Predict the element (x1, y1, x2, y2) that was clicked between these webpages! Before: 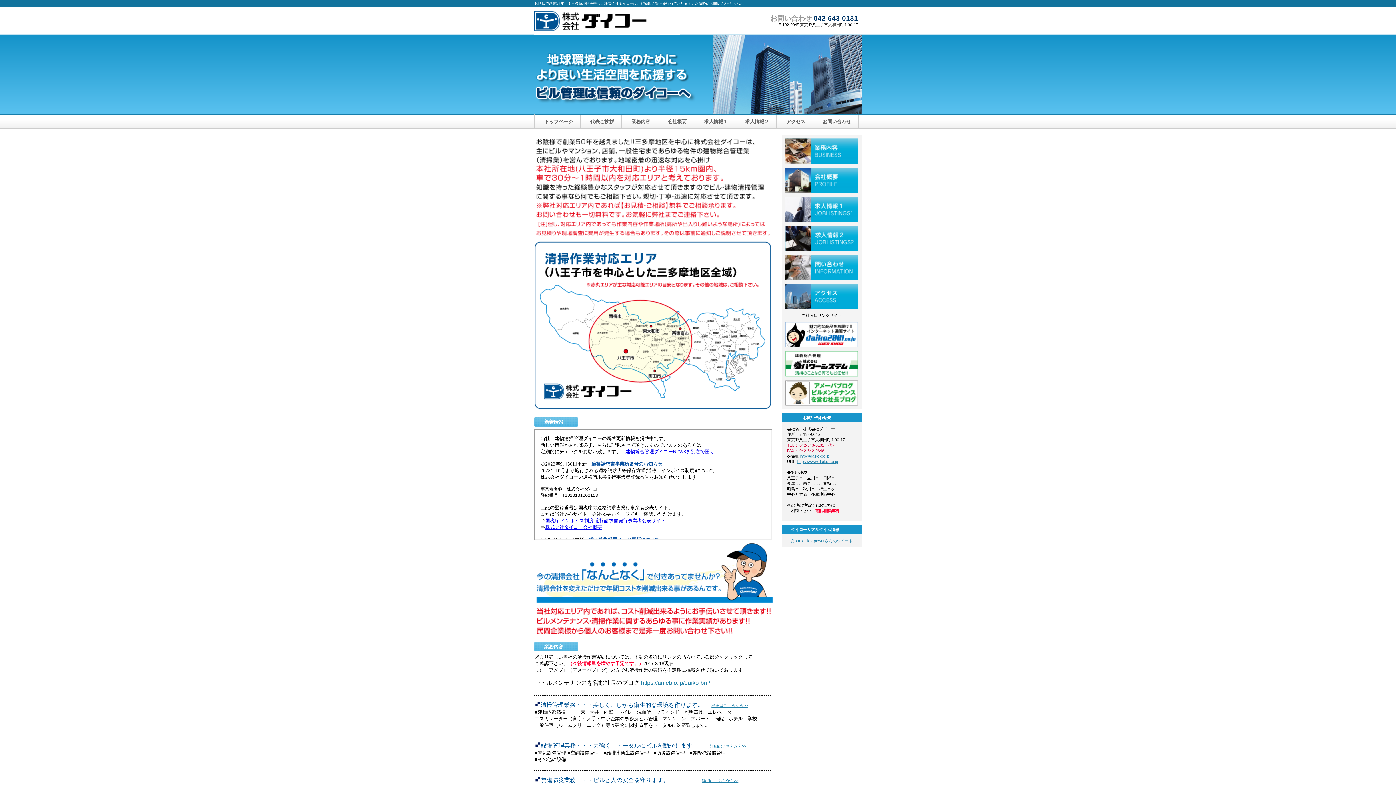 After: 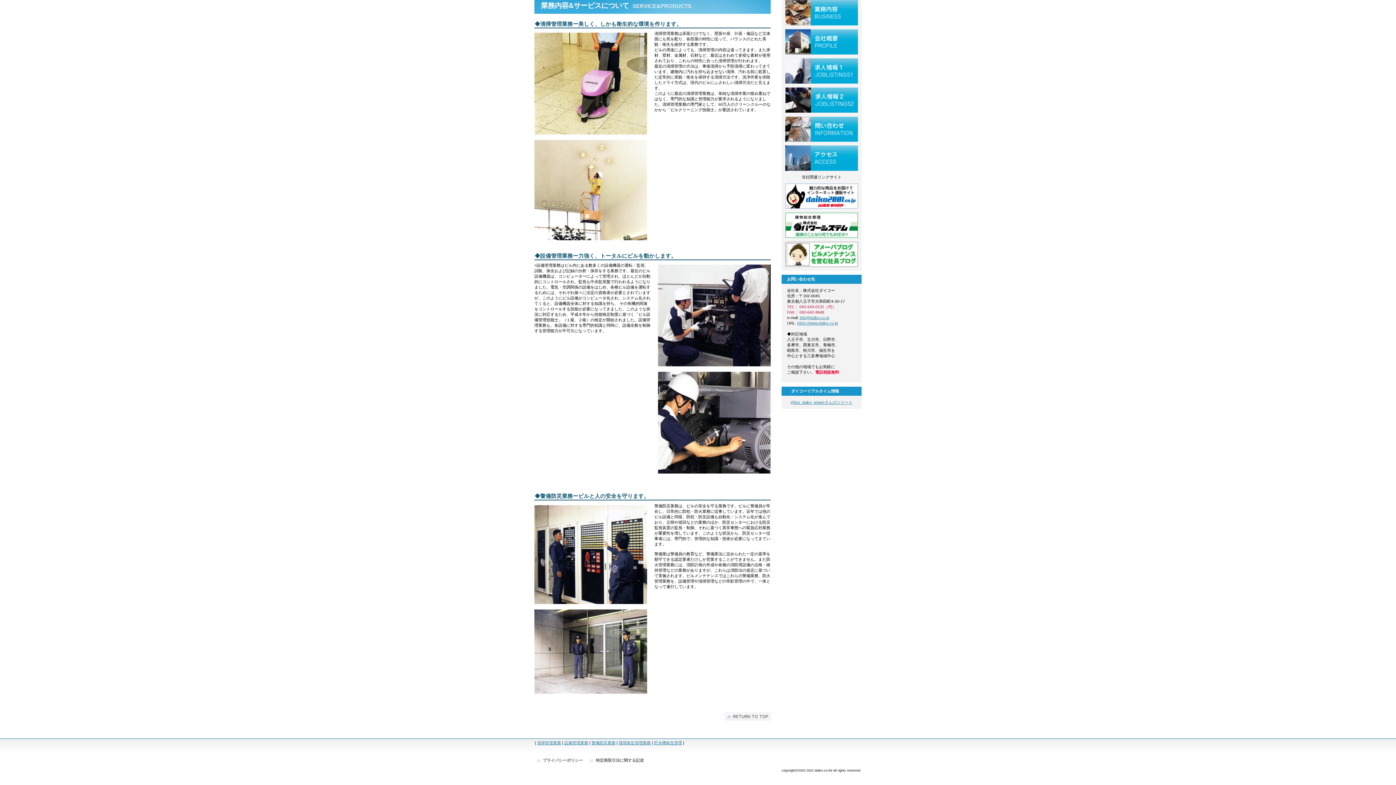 Action: bbox: (702, 778, 738, 783) label: 詳細はこちらから>>